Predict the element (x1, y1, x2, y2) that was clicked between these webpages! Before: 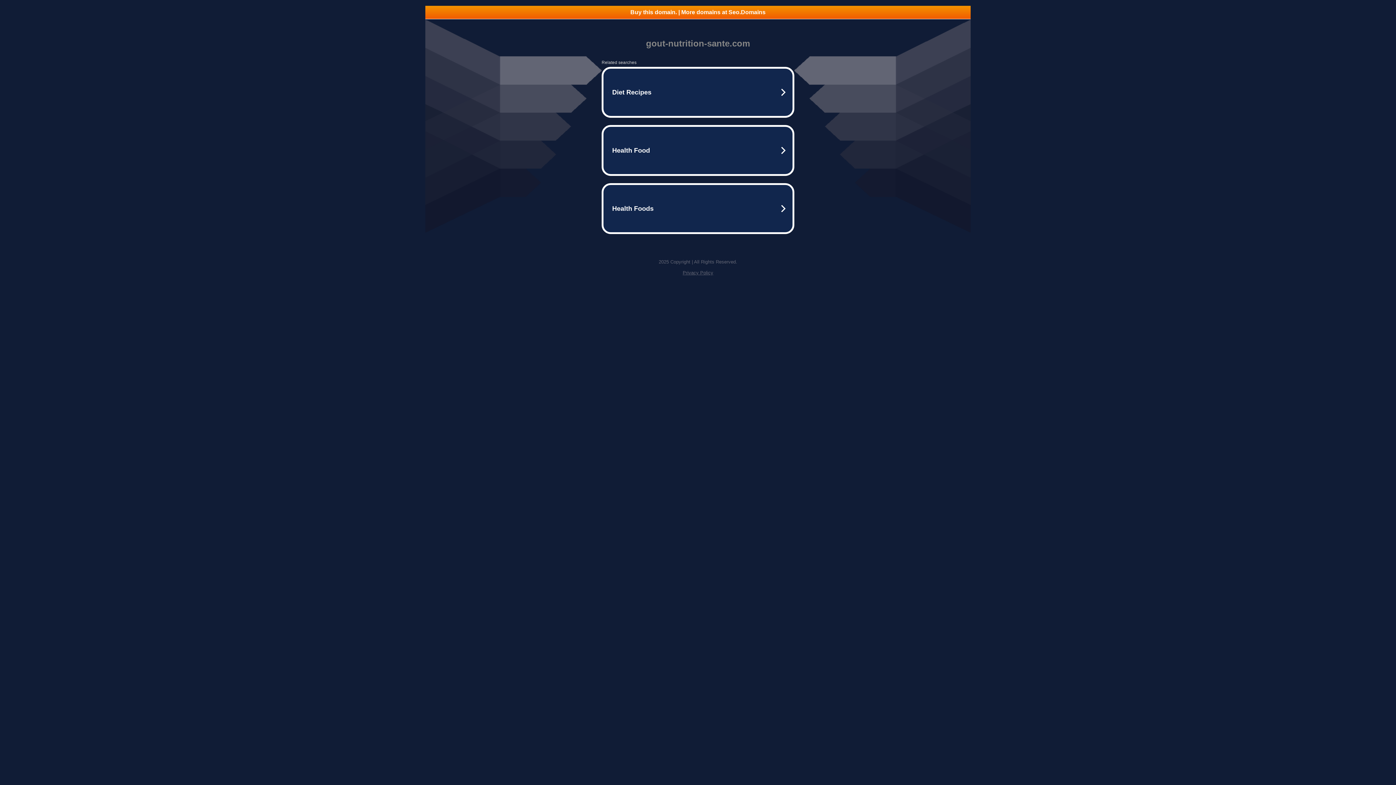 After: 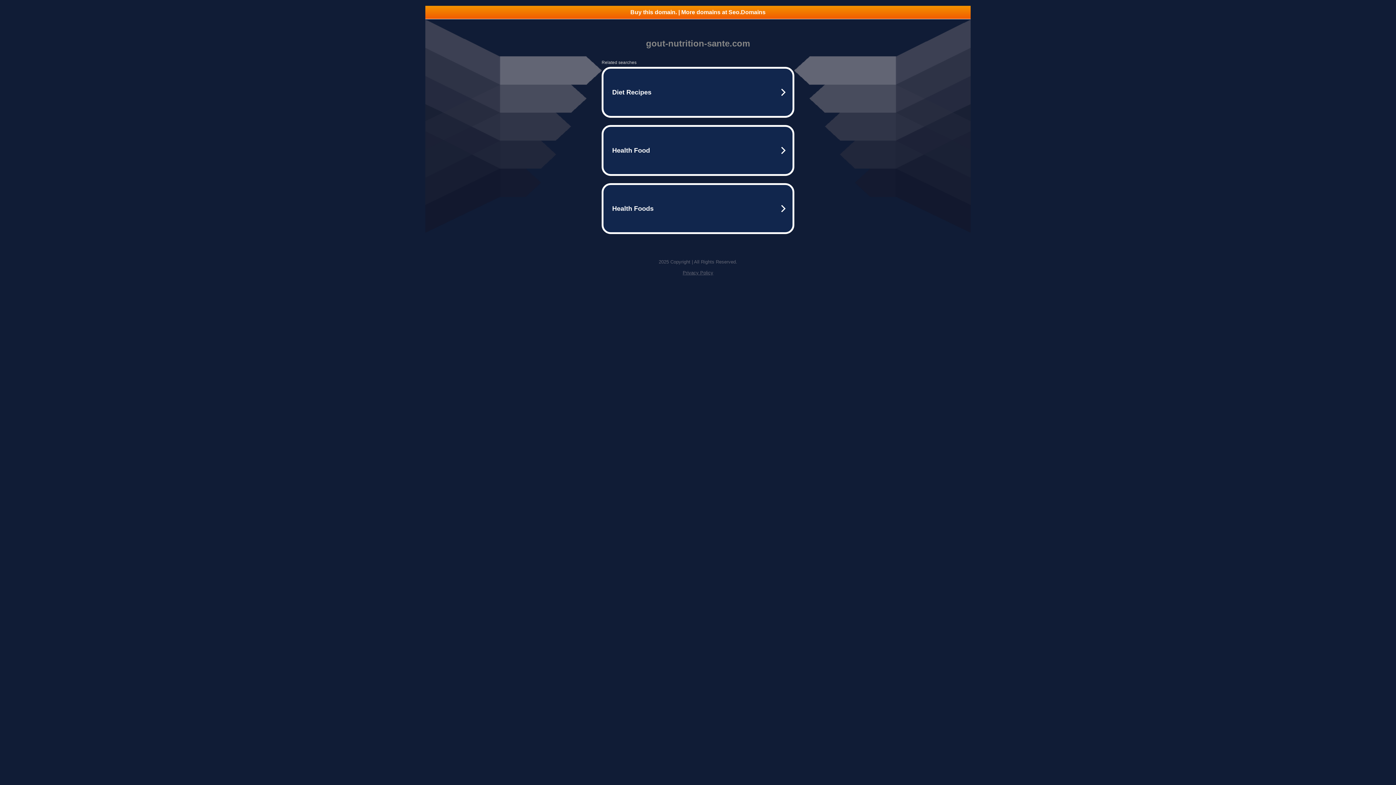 Action: bbox: (682, 270, 713, 275) label: Privacy Policy